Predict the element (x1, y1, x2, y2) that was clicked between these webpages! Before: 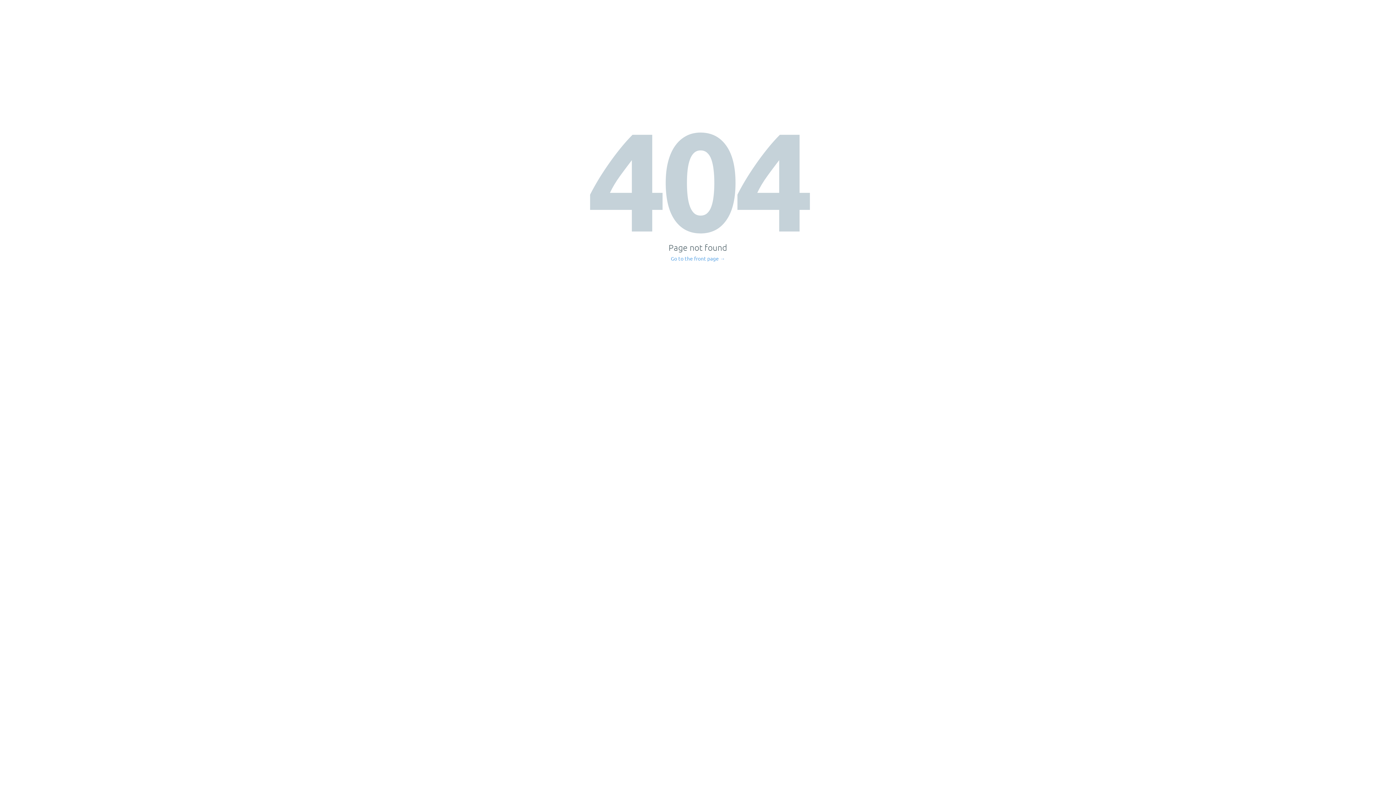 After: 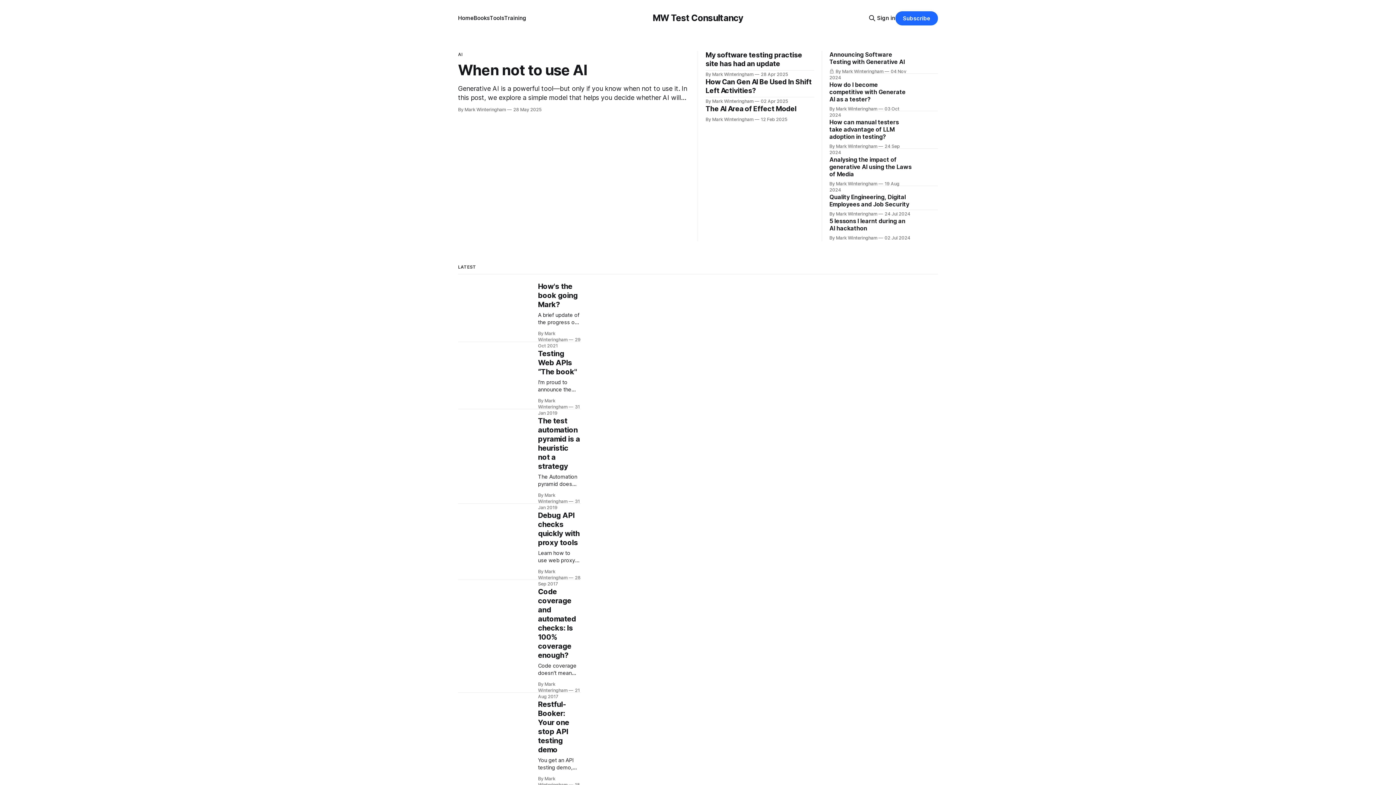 Action: bbox: (671, 256, 725, 261) label: Go to the front page →